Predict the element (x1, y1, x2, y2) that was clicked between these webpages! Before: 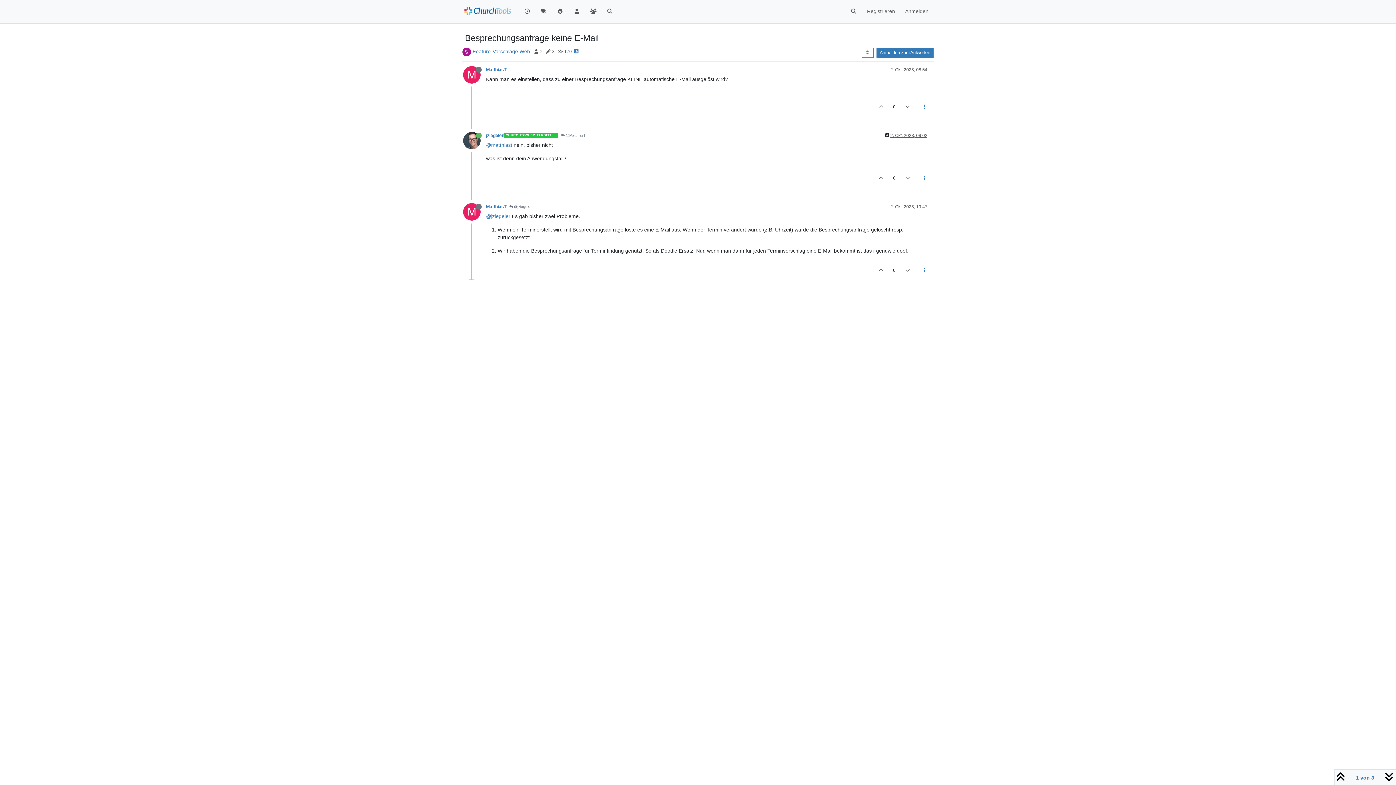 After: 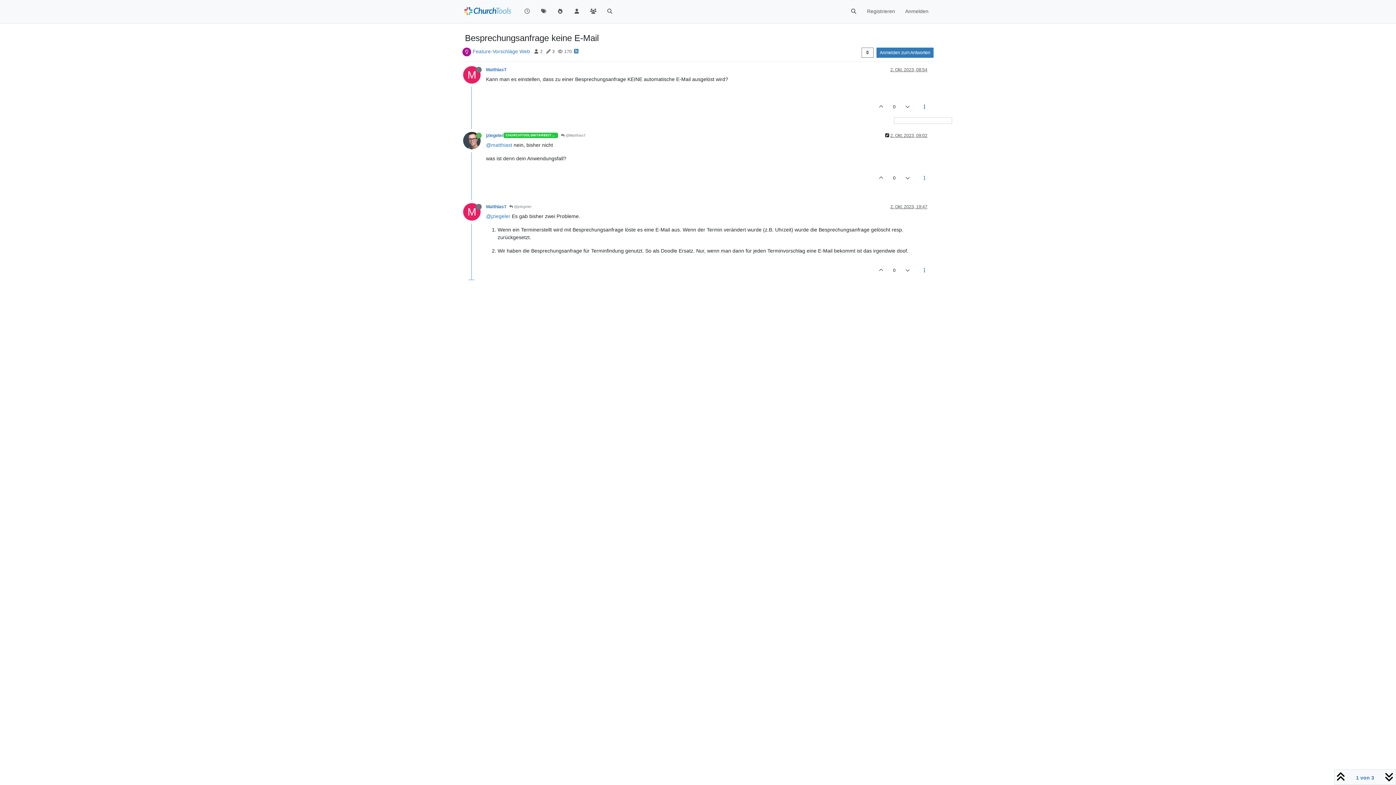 Action: bbox: (915, 97, 933, 116)